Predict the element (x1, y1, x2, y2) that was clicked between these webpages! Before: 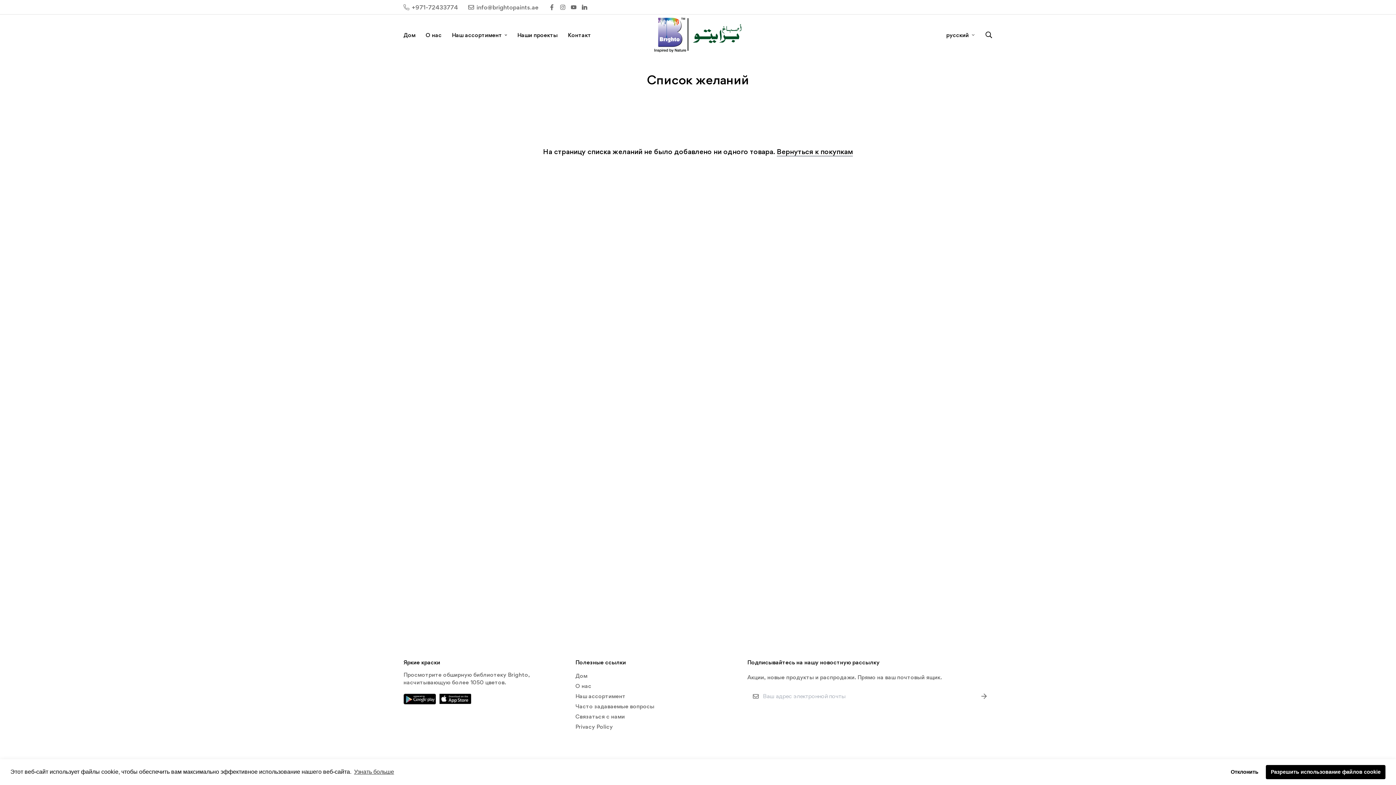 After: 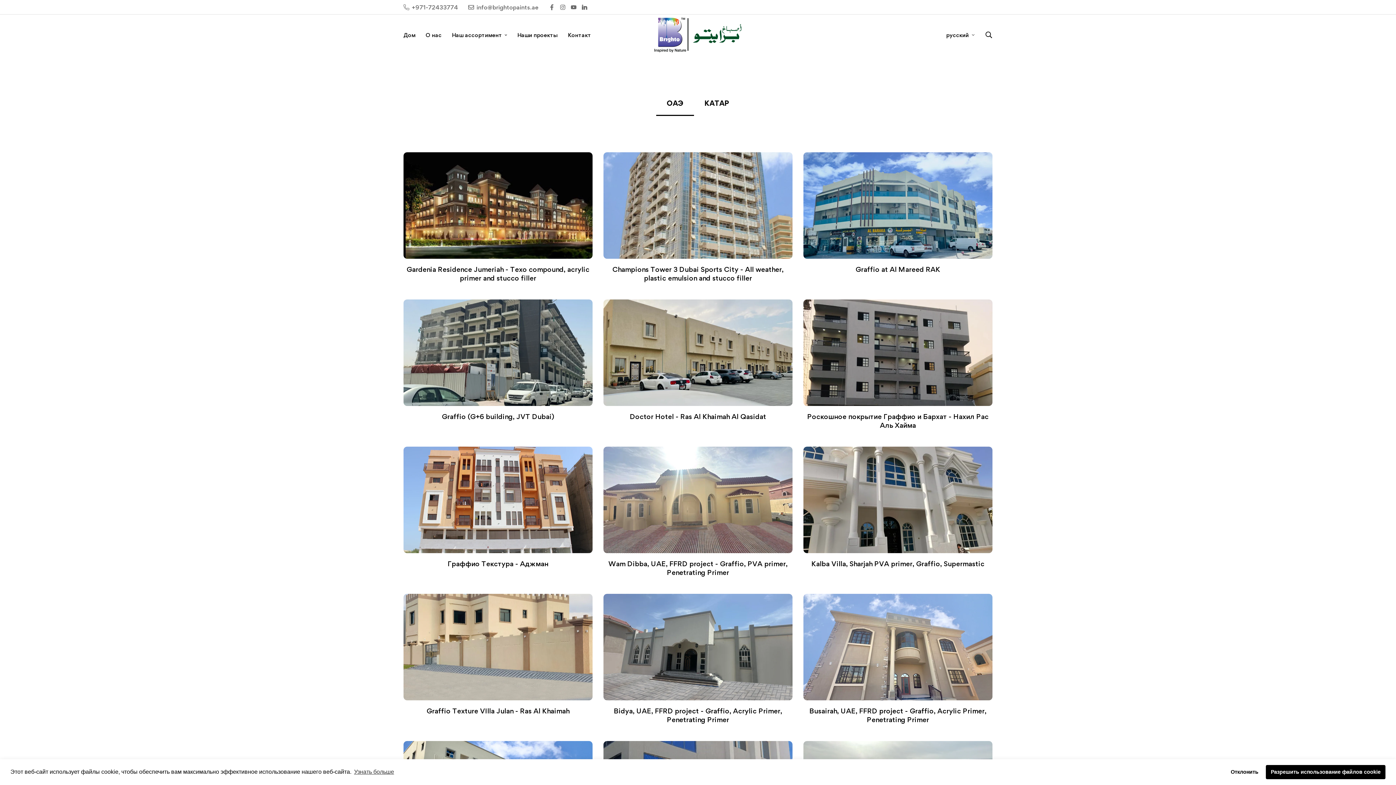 Action: label: Наши проекты bbox: (512, 24, 562, 45)